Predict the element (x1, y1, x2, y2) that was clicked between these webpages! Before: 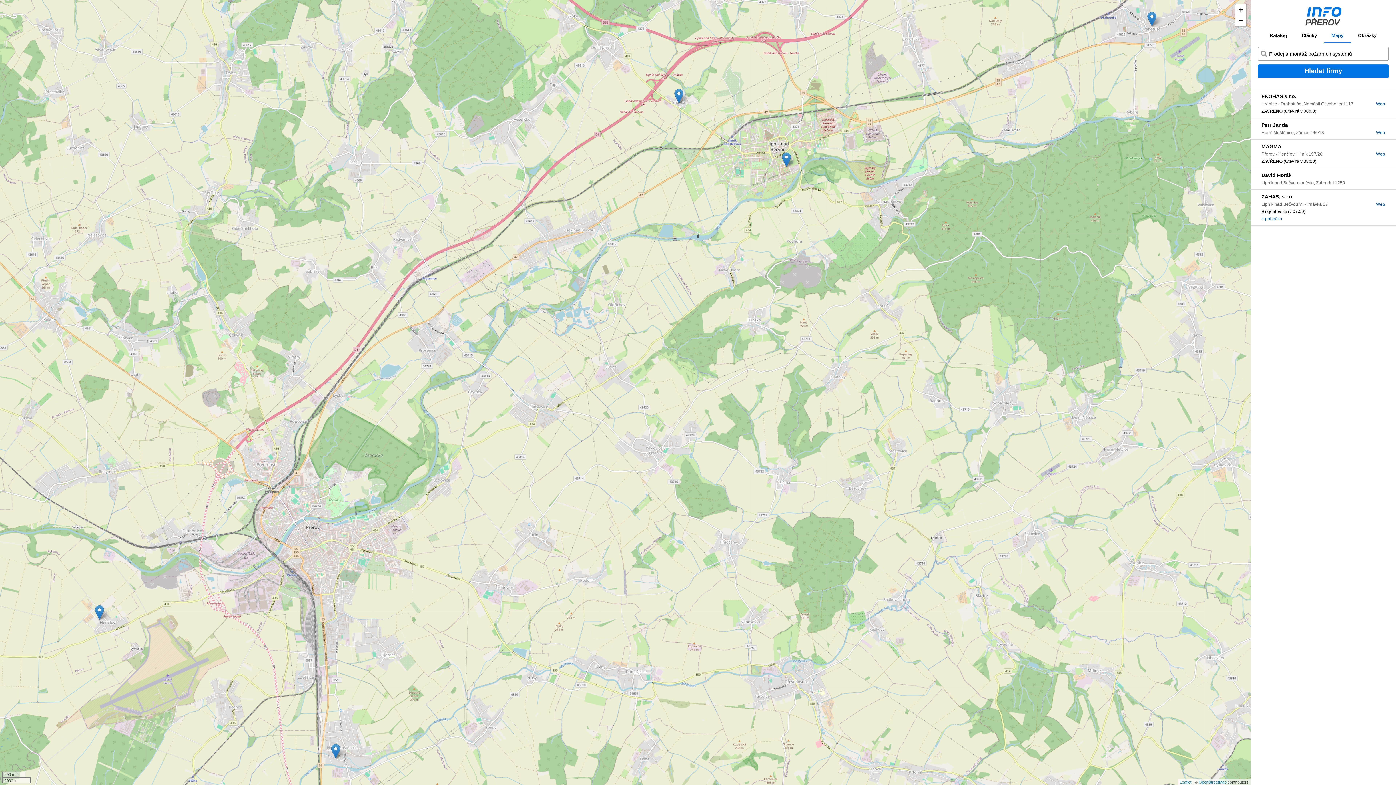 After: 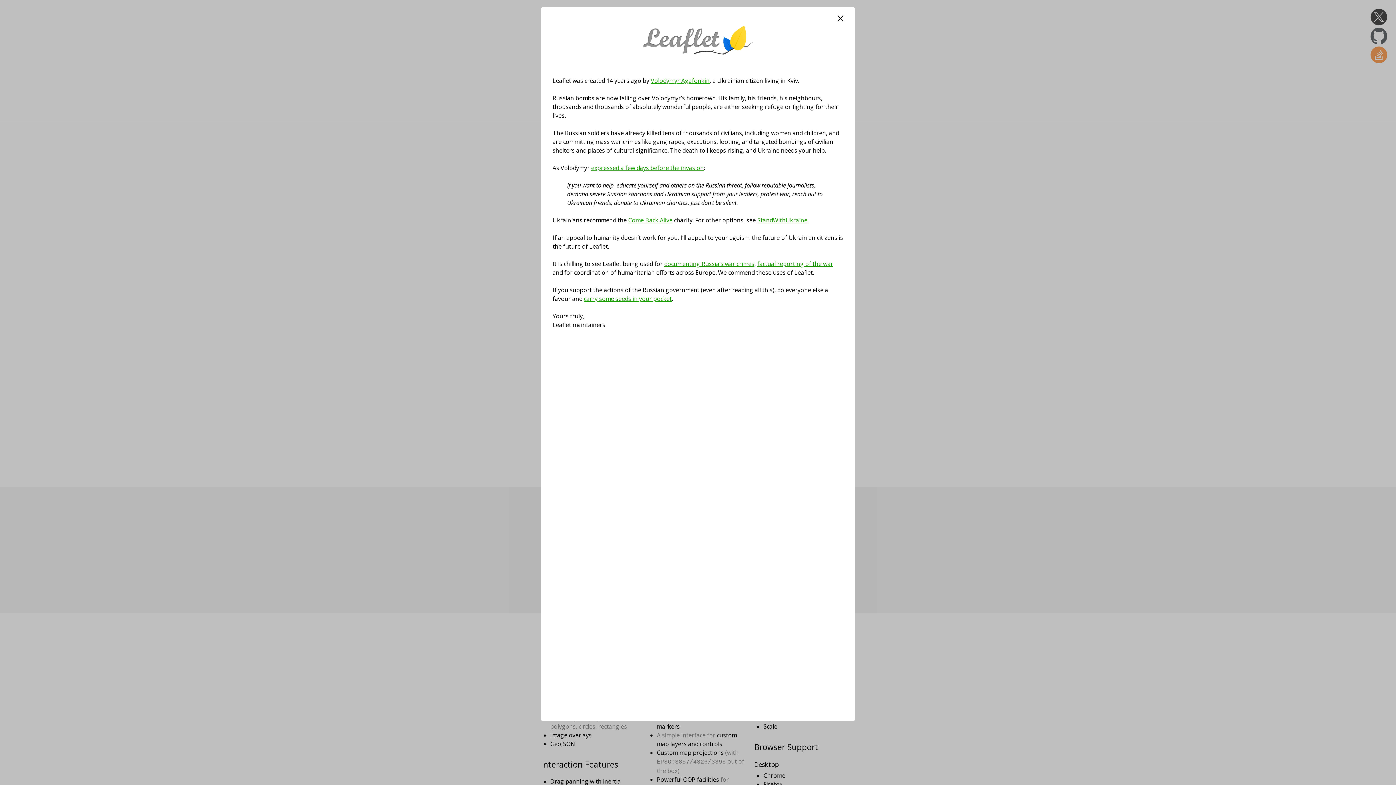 Action: label: Leaflet bbox: (1180, 780, 1191, 784)